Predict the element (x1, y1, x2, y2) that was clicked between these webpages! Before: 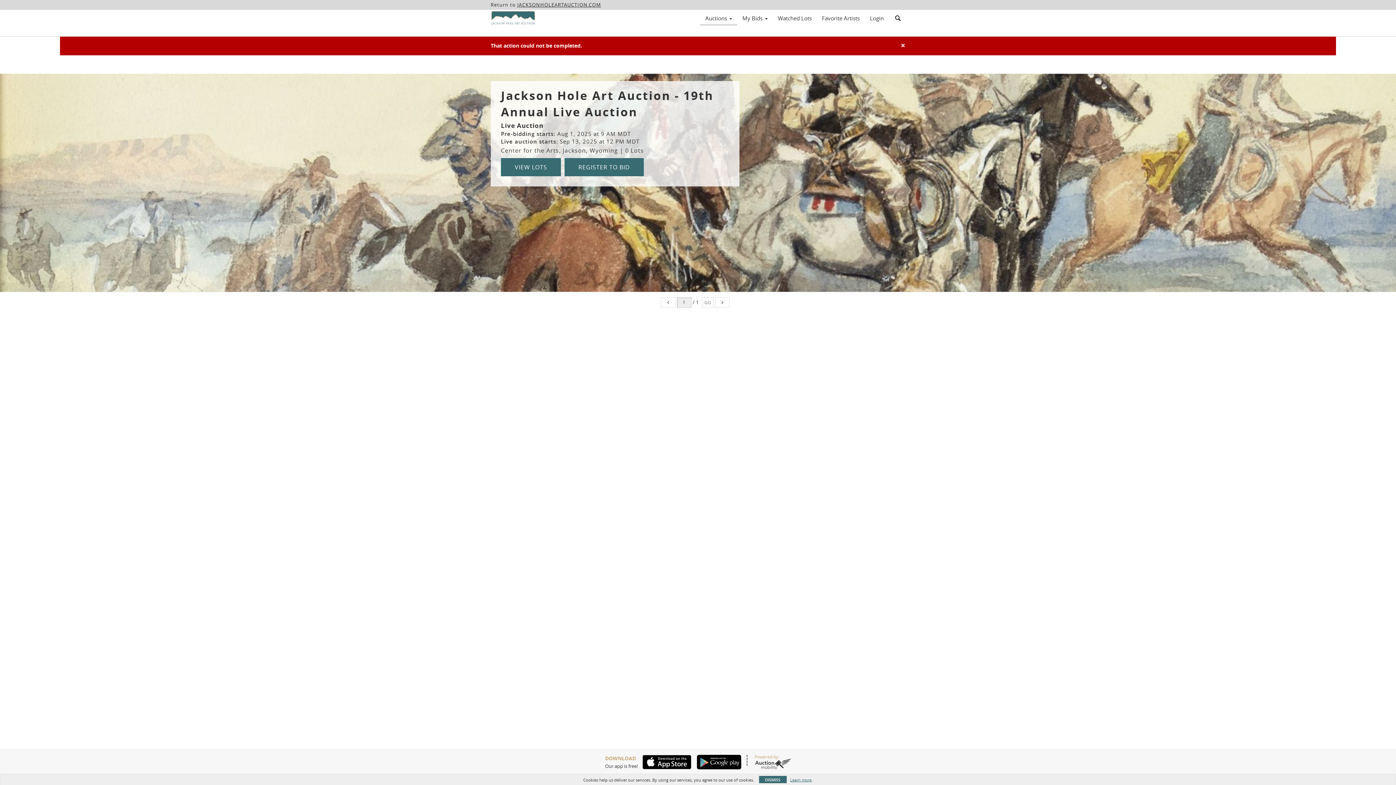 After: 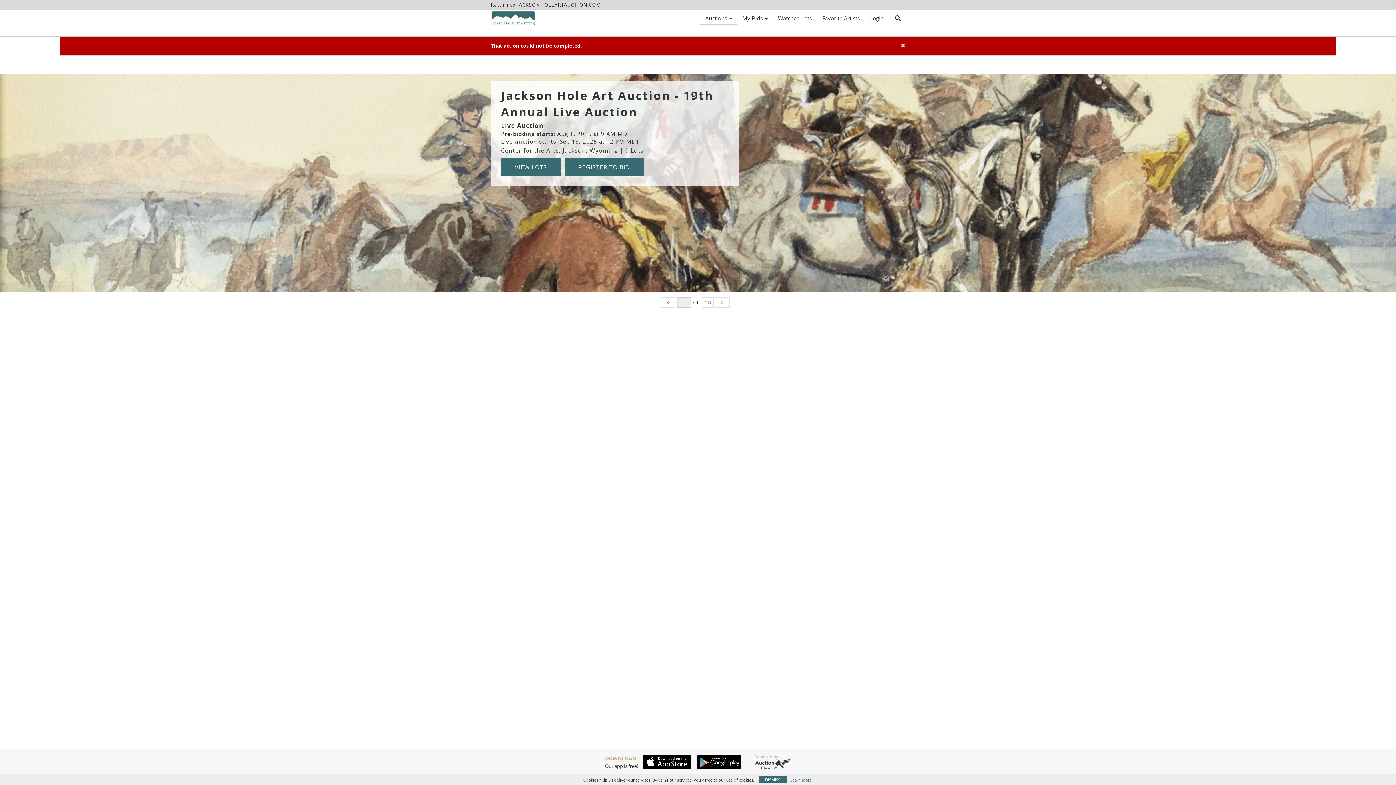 Action: bbox: (754, 758, 791, 769)